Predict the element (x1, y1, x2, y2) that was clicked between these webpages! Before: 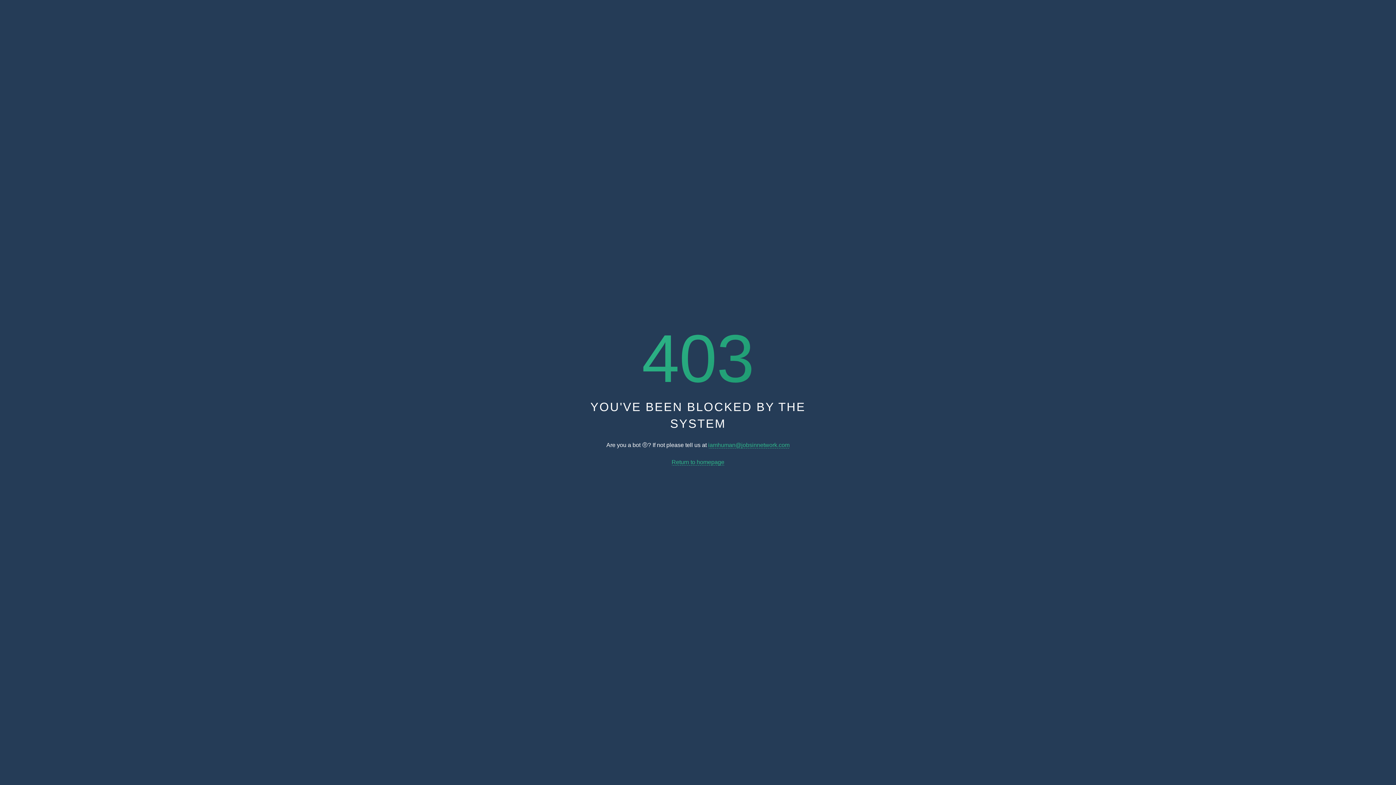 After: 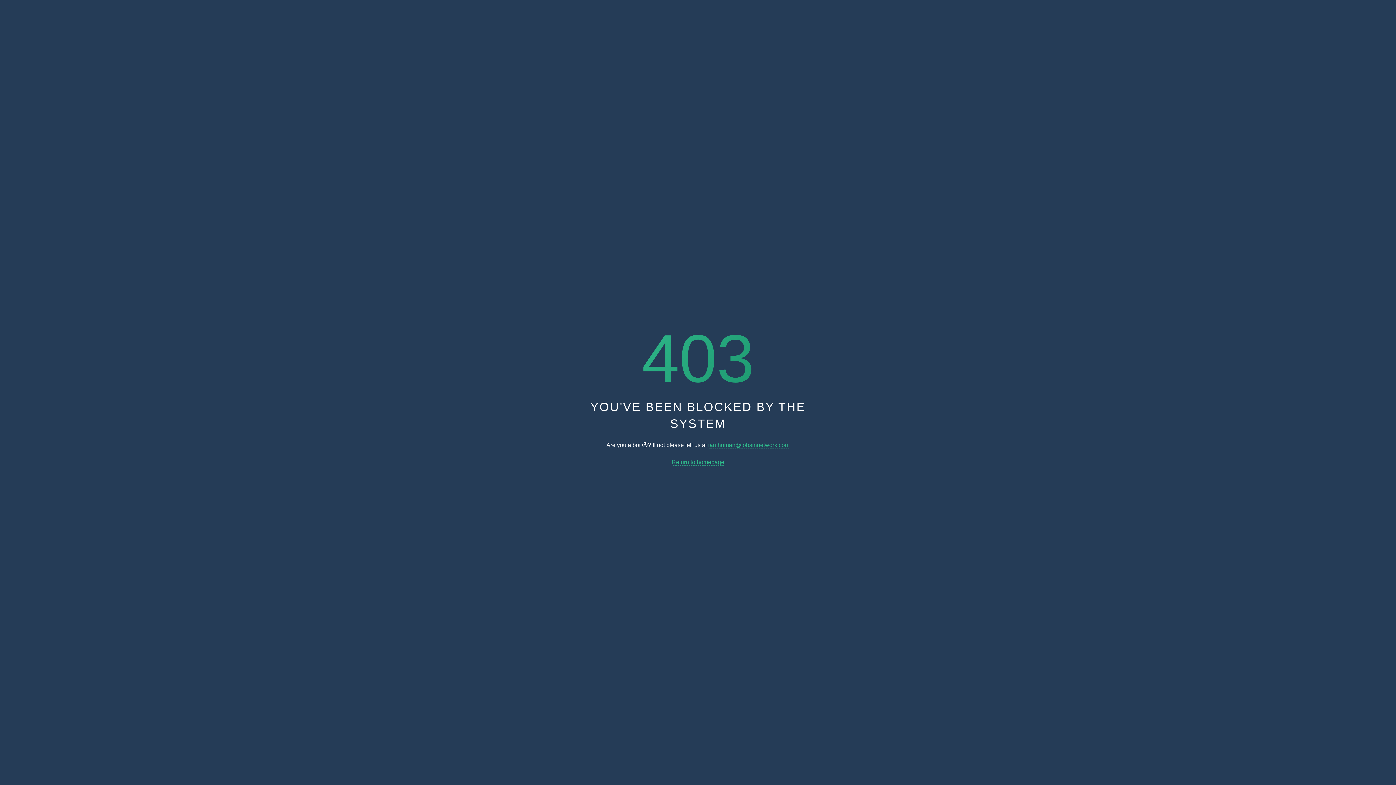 Action: bbox: (671, 459, 724, 465) label: Return to homepage